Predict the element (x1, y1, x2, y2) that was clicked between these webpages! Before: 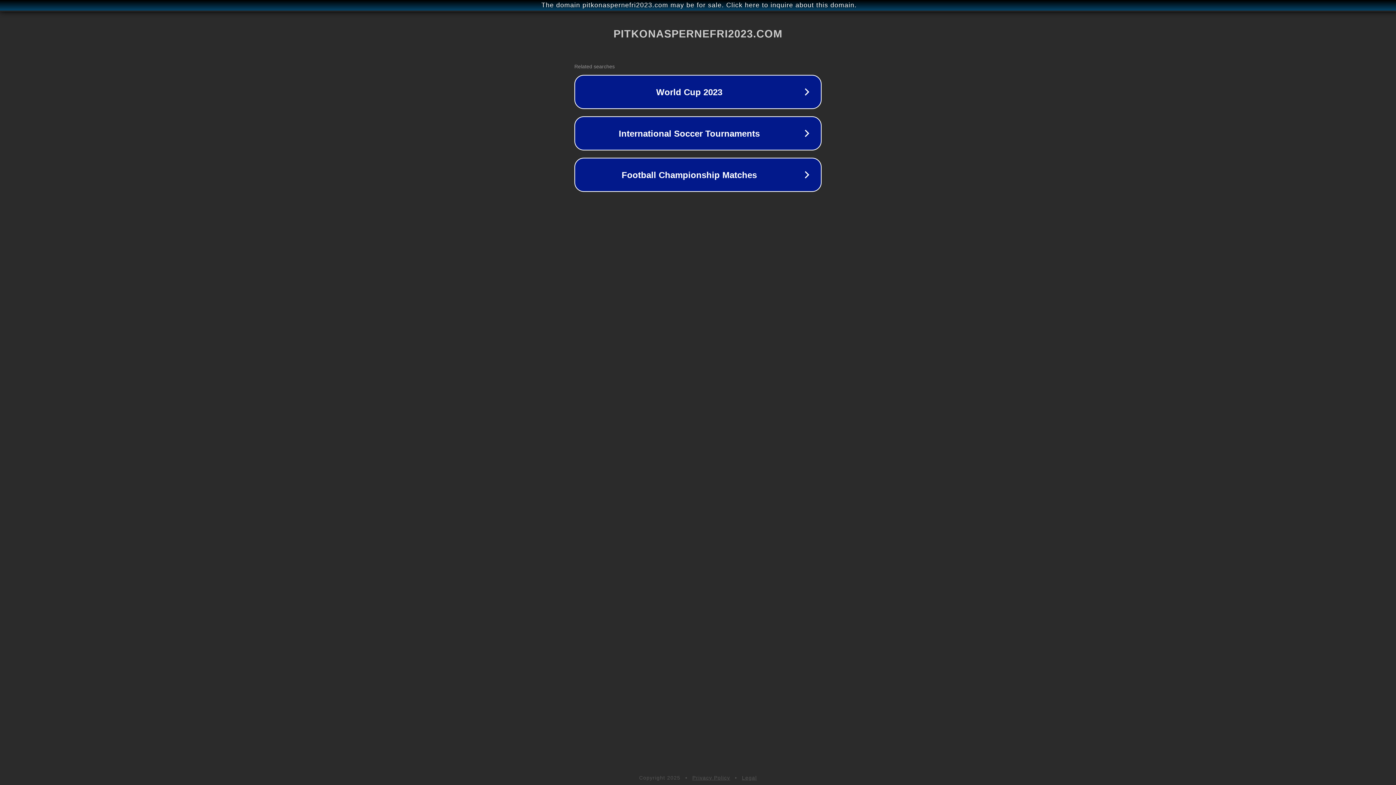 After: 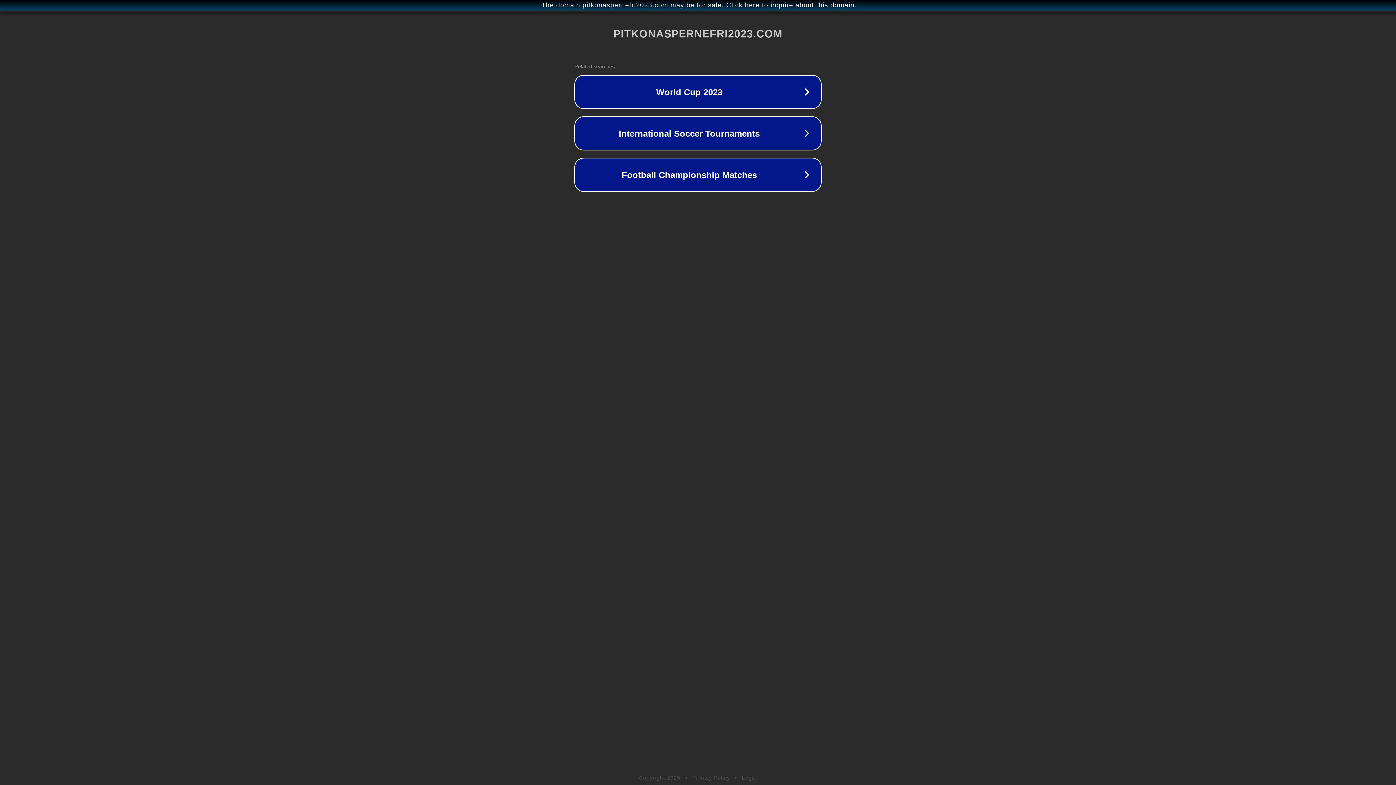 Action: label: Legal bbox: (742, 775, 757, 781)